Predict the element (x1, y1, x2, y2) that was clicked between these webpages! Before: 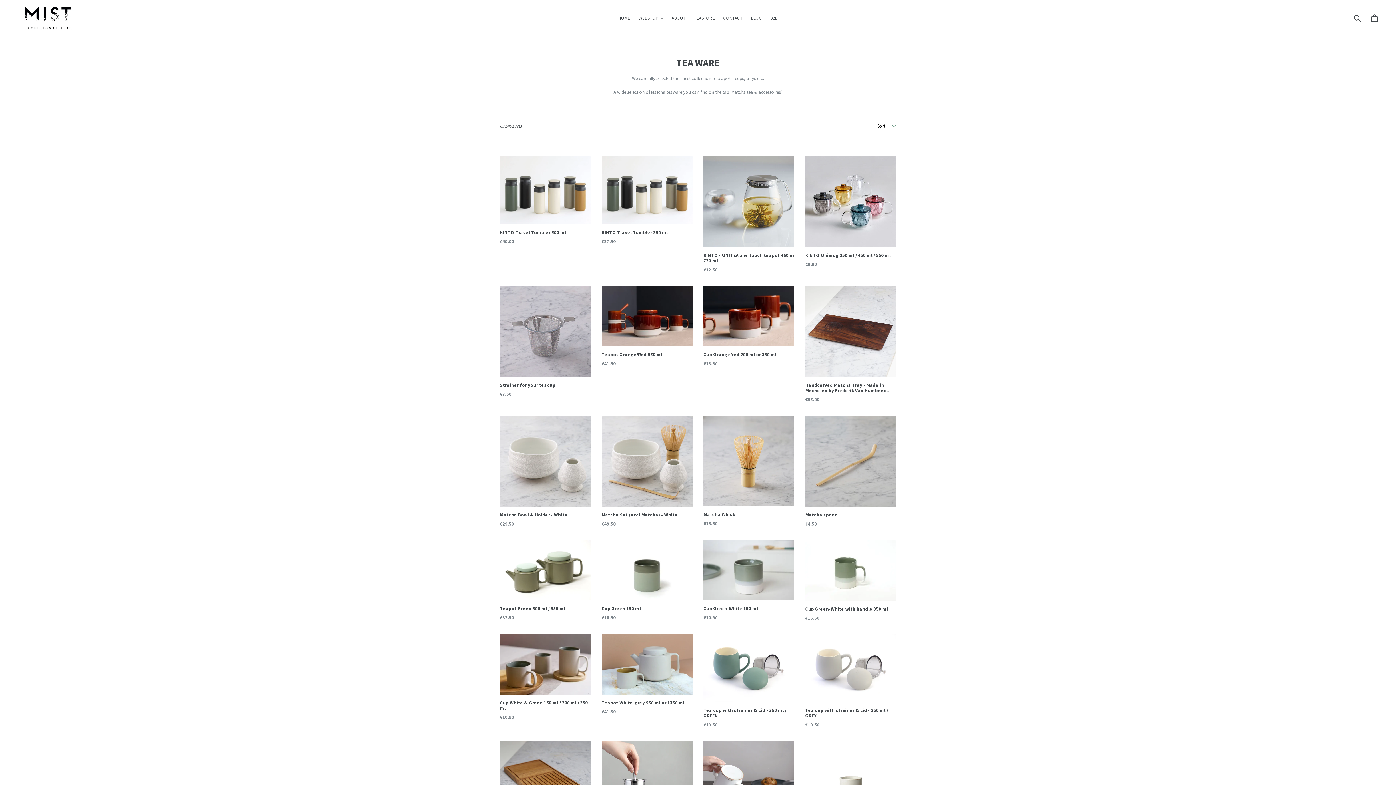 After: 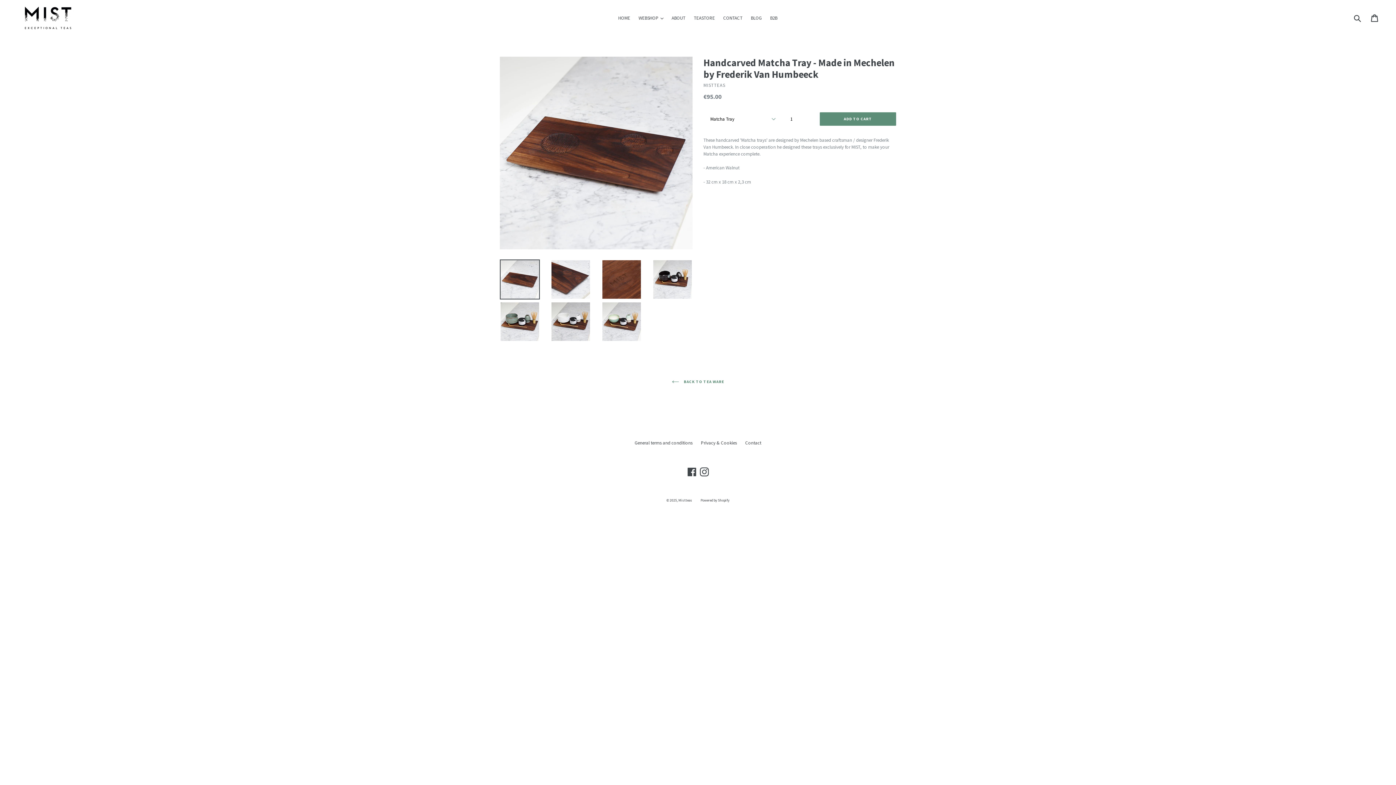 Action: bbox: (805, 286, 896, 403) label: Handcarved Matcha Tray - Made in Mechelen by Frederik Van Humbeeck
€95.00